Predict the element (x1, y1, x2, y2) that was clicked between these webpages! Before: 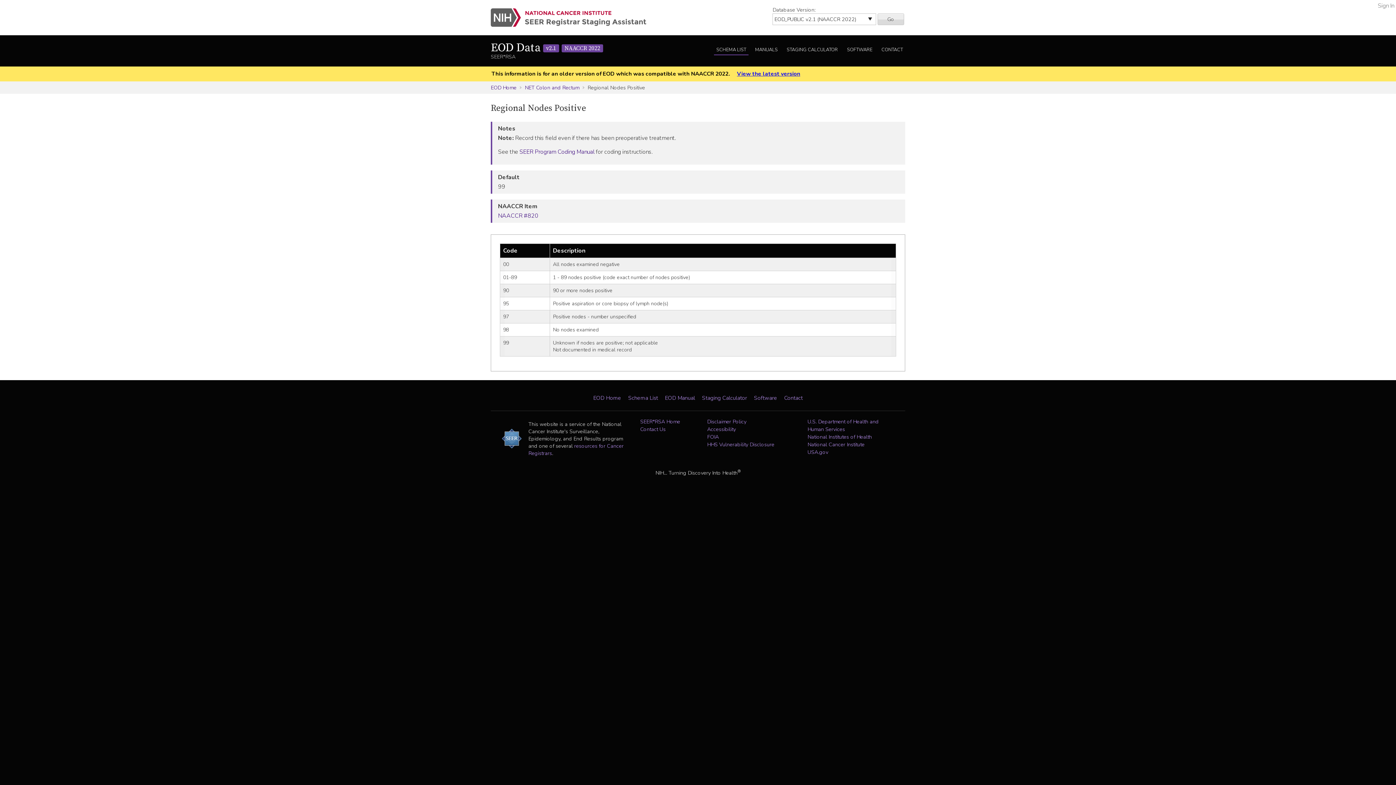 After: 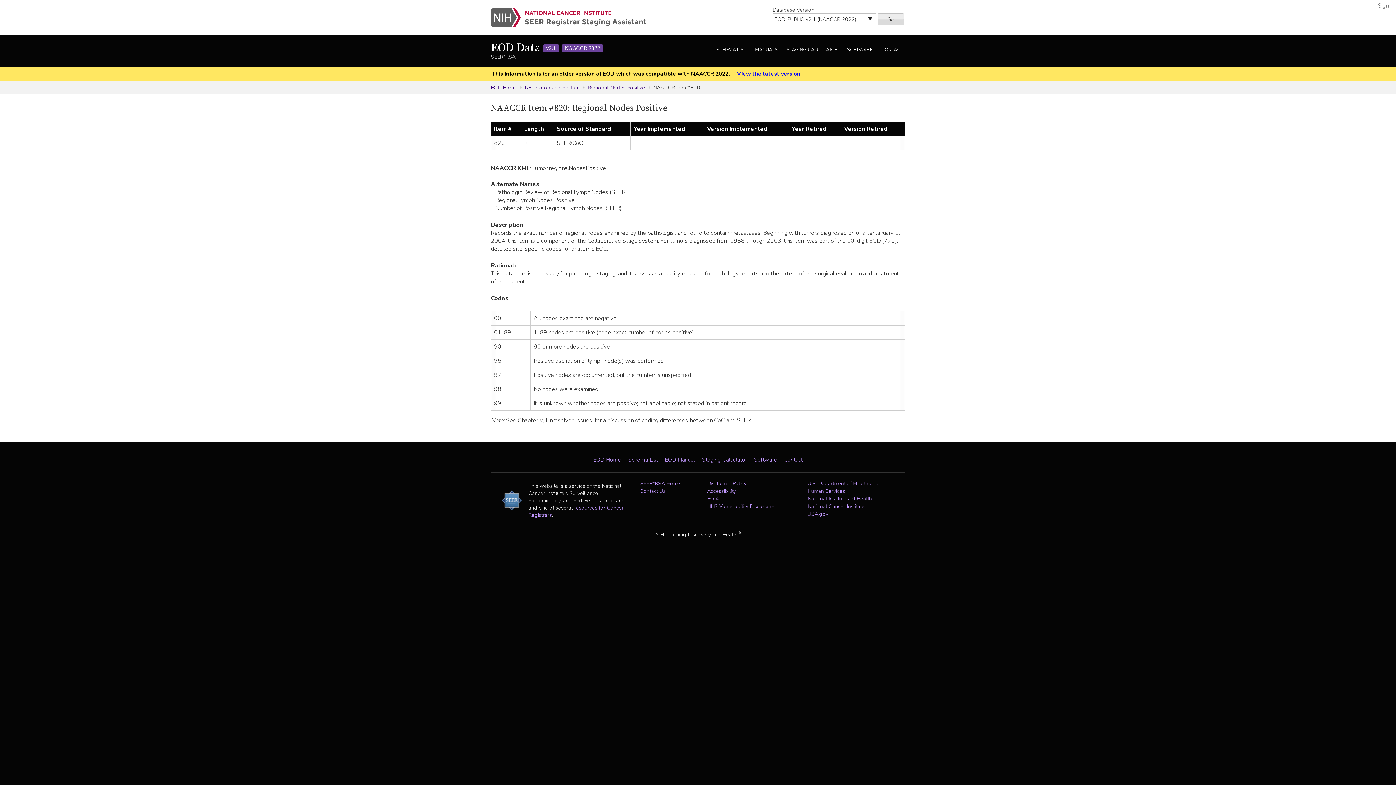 Action: bbox: (498, 211, 538, 219) label: NAACCR #820